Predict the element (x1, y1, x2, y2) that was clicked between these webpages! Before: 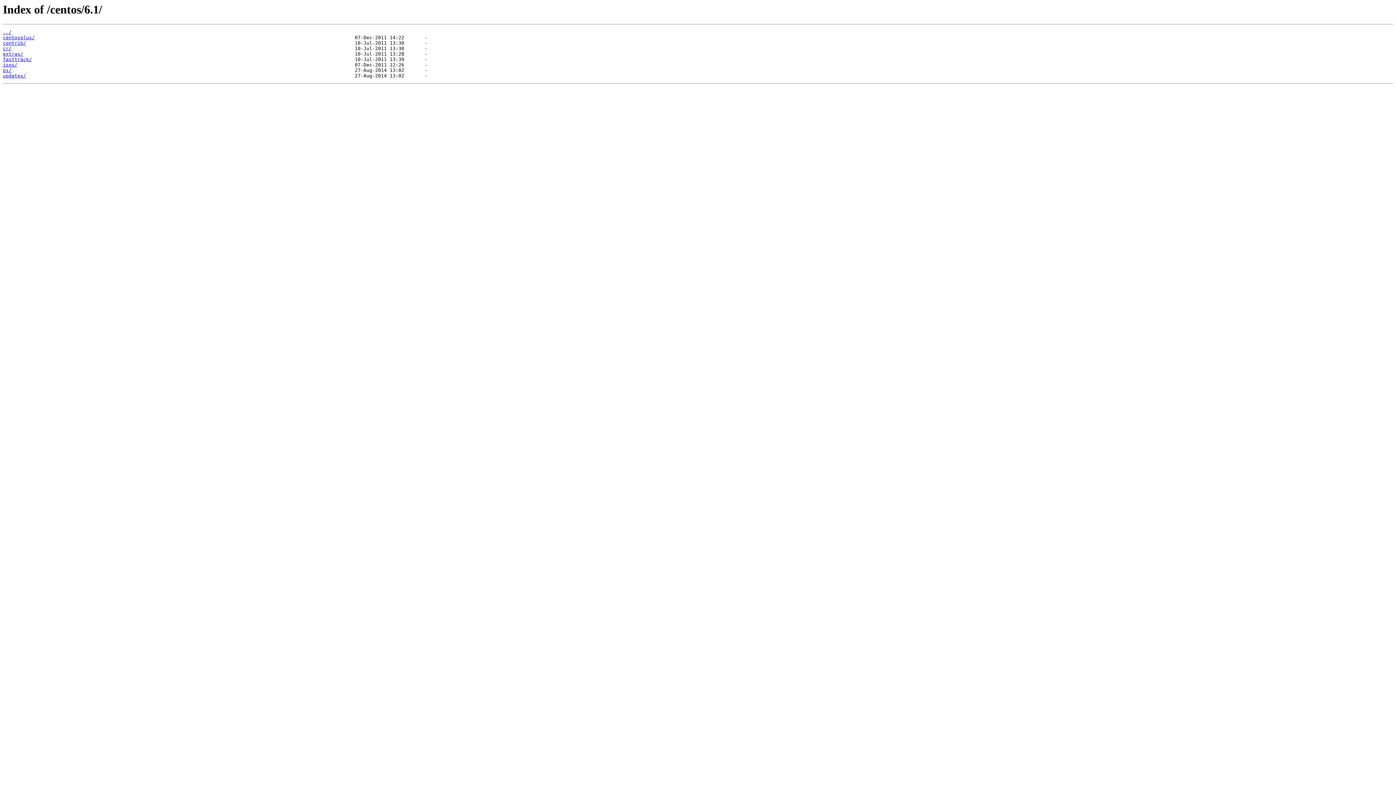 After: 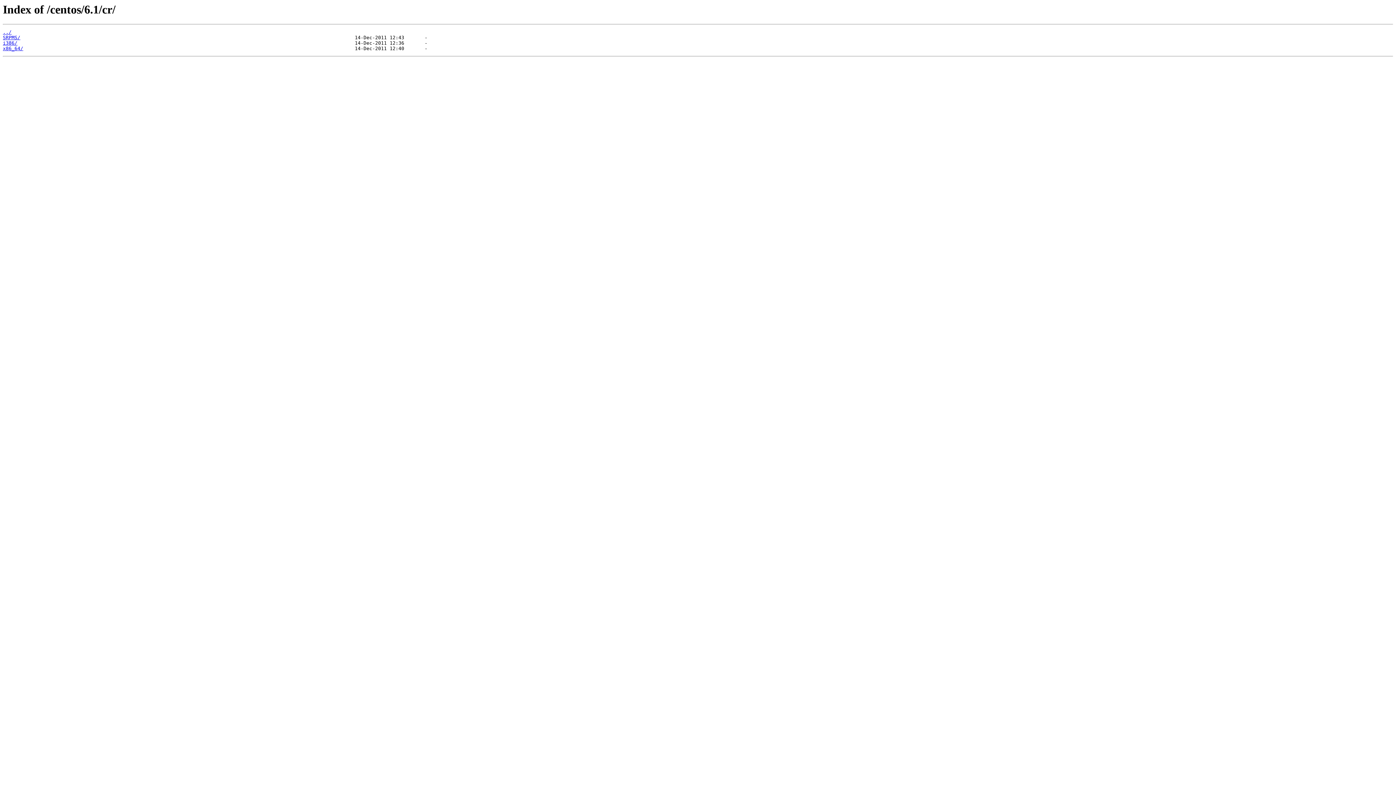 Action: label: cr/ bbox: (2, 45, 11, 51)